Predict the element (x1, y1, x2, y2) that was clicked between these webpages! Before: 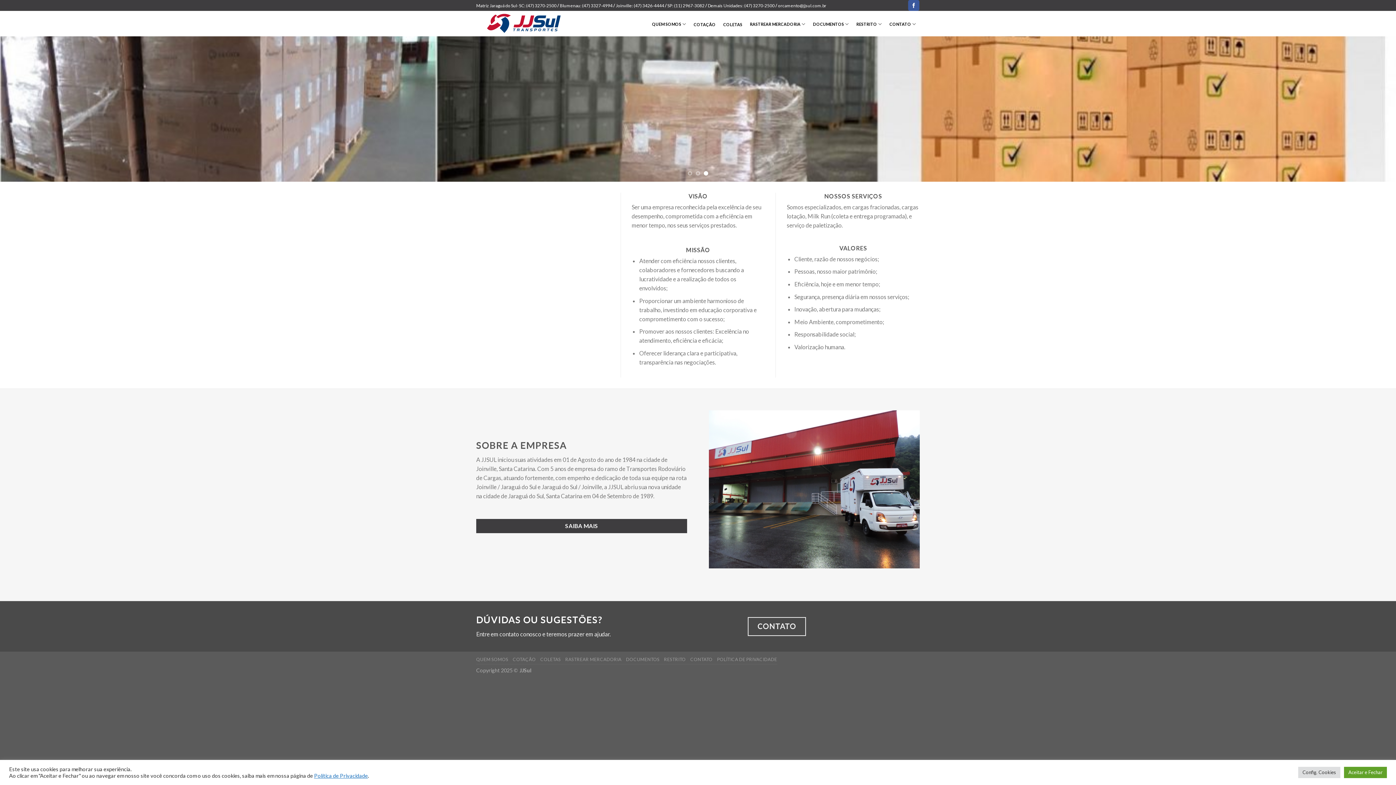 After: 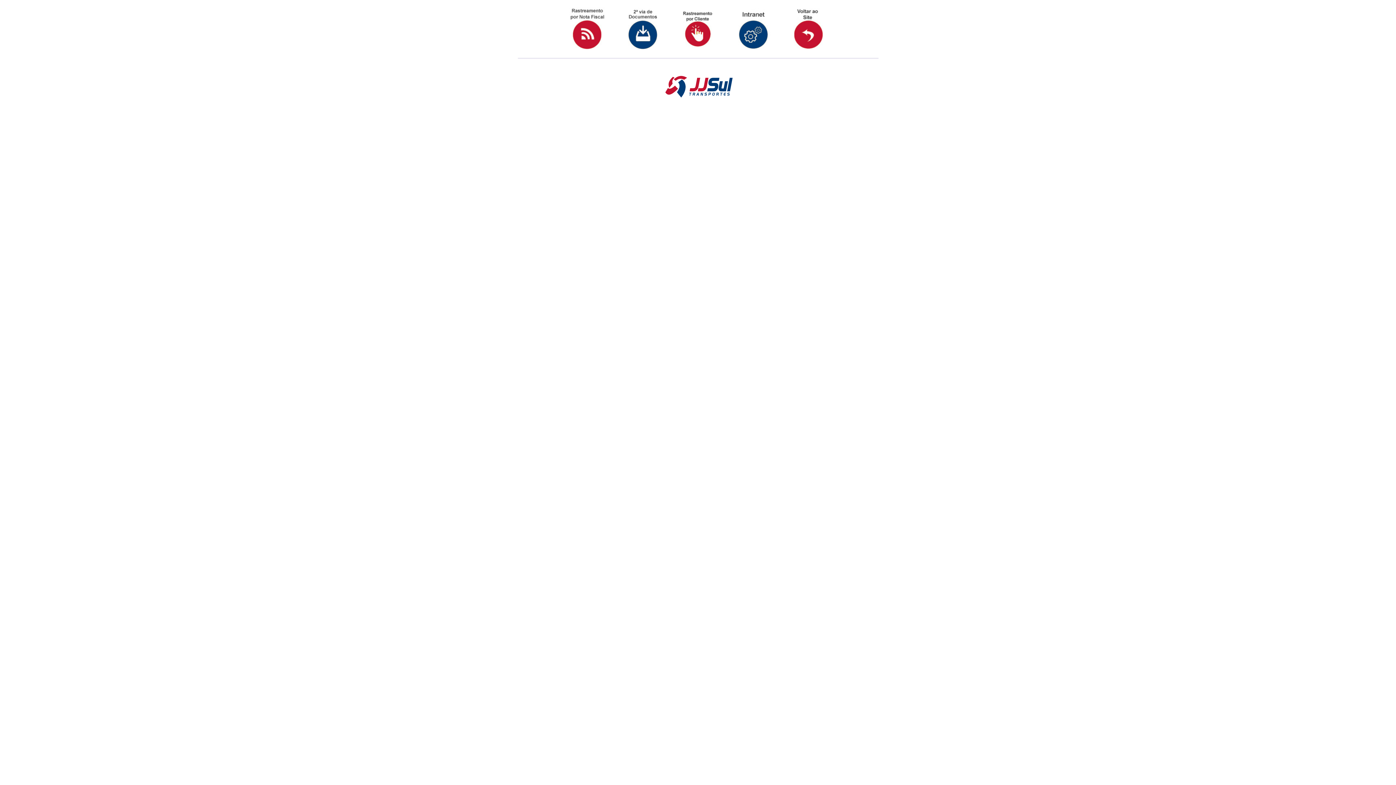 Action: label: COLETAS bbox: (540, 657, 560, 662)